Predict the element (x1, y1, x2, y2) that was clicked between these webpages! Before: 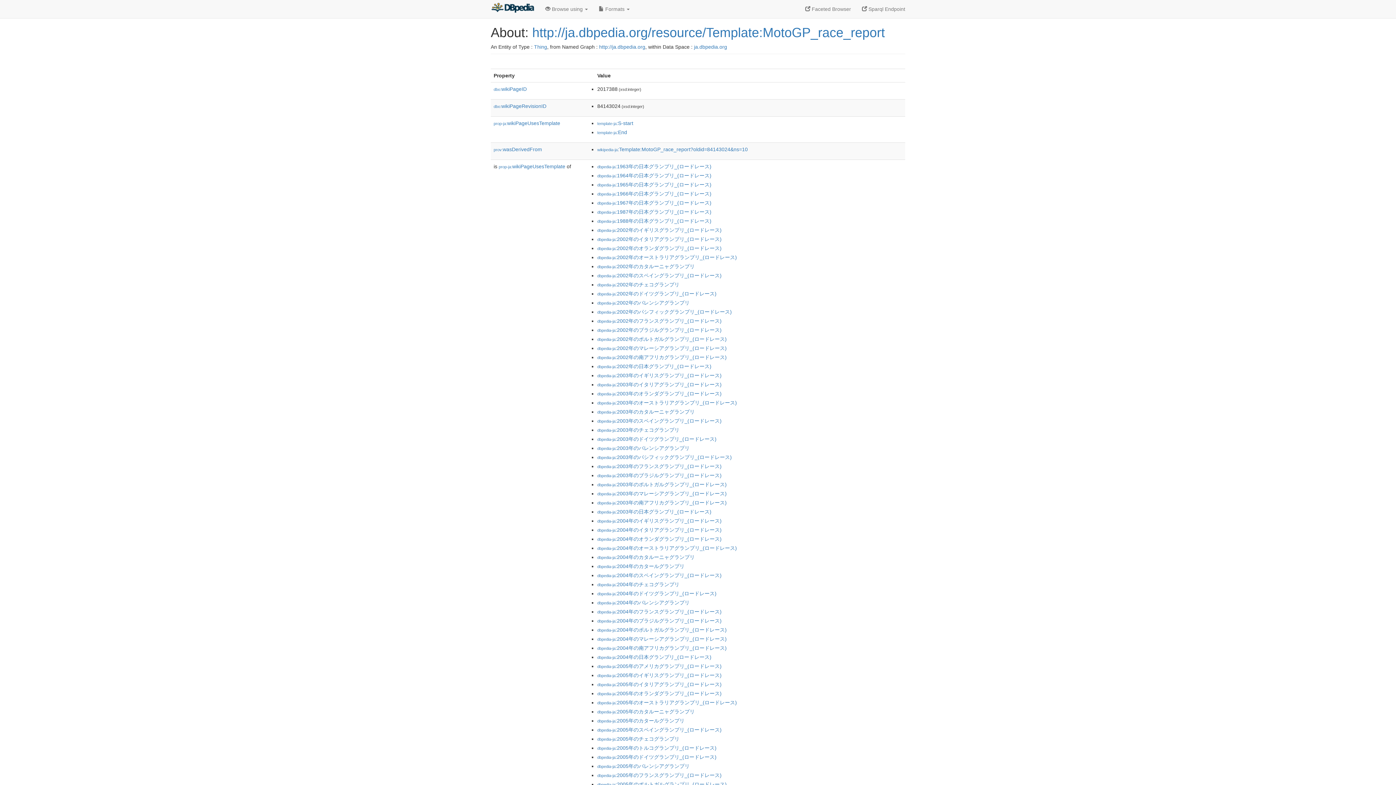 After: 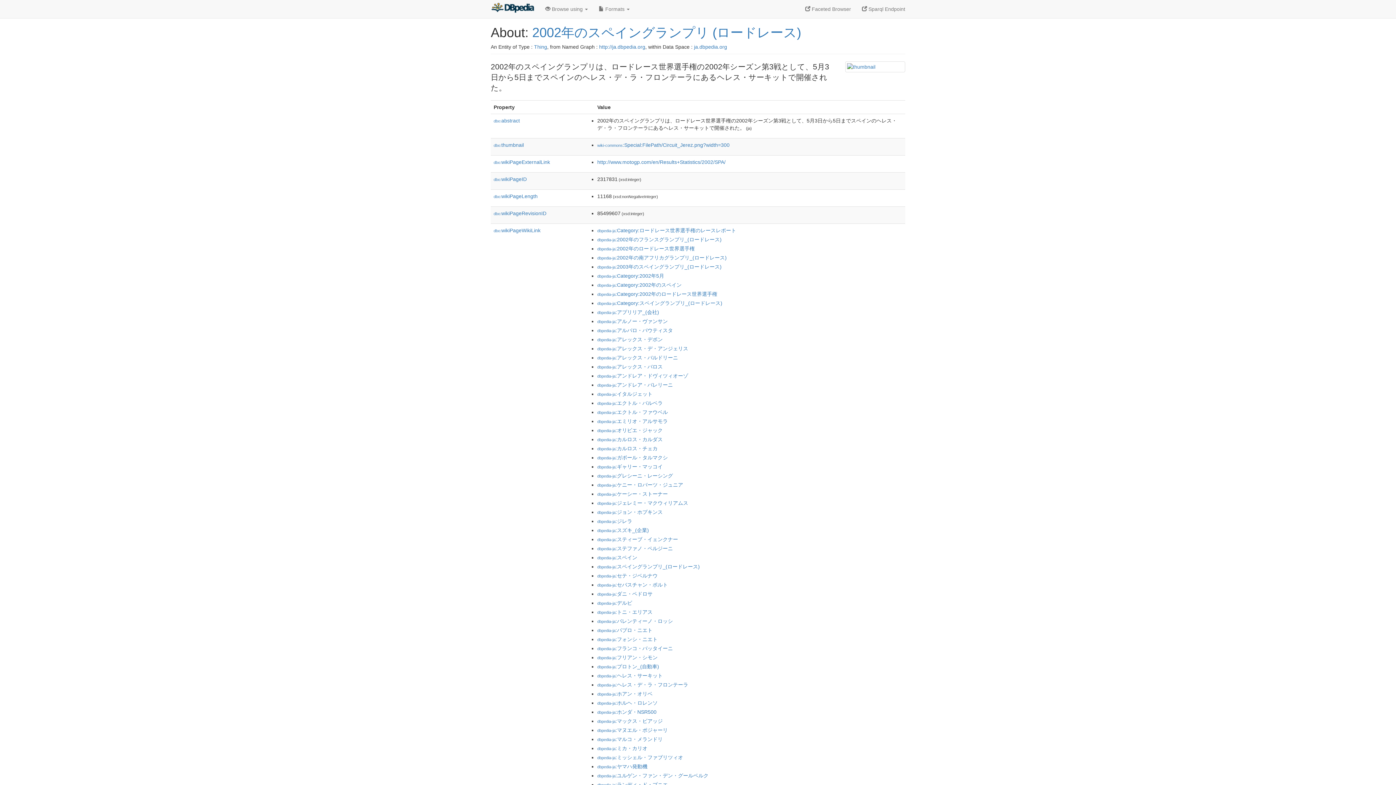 Action: label: dbpedia-ja:2002年のスペイングランプリ_(ロードレース) bbox: (597, 272, 721, 278)